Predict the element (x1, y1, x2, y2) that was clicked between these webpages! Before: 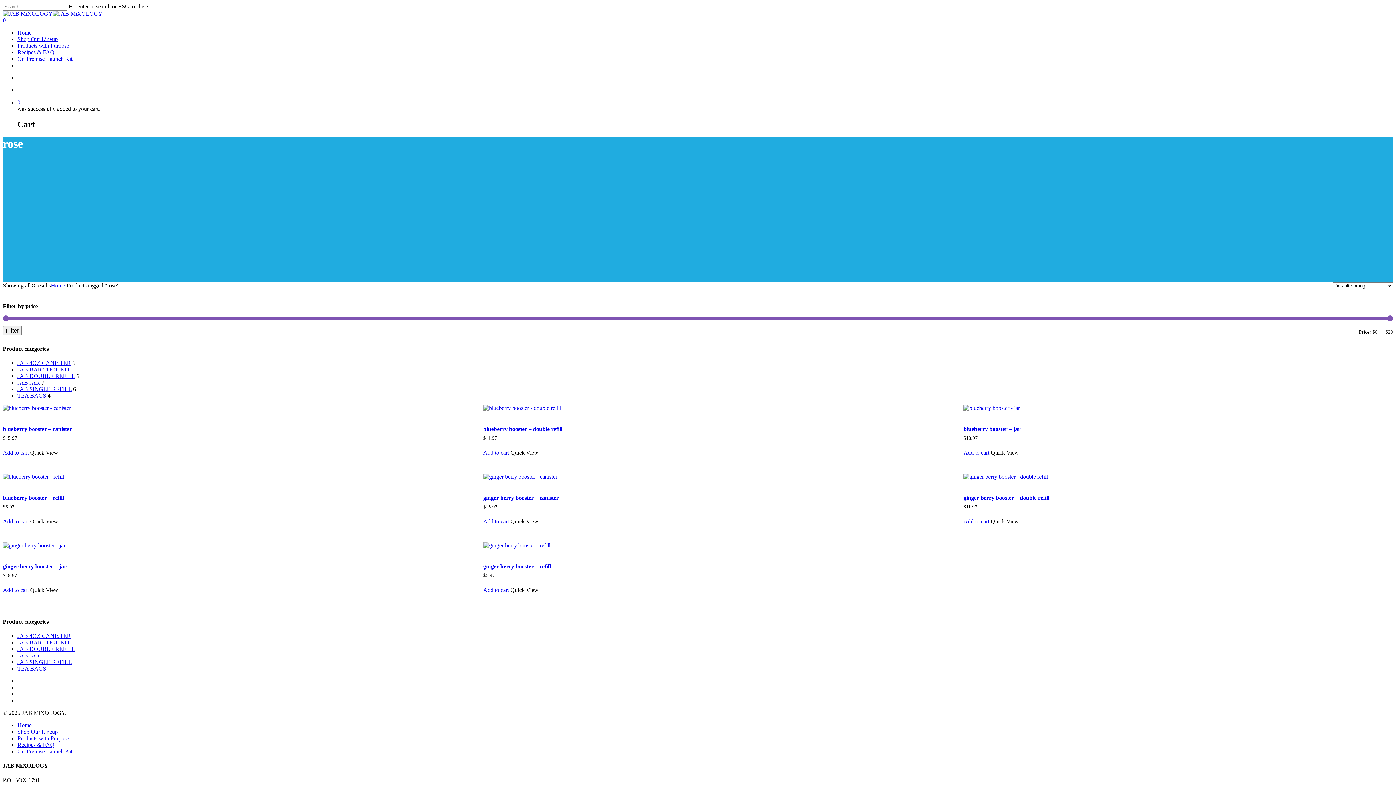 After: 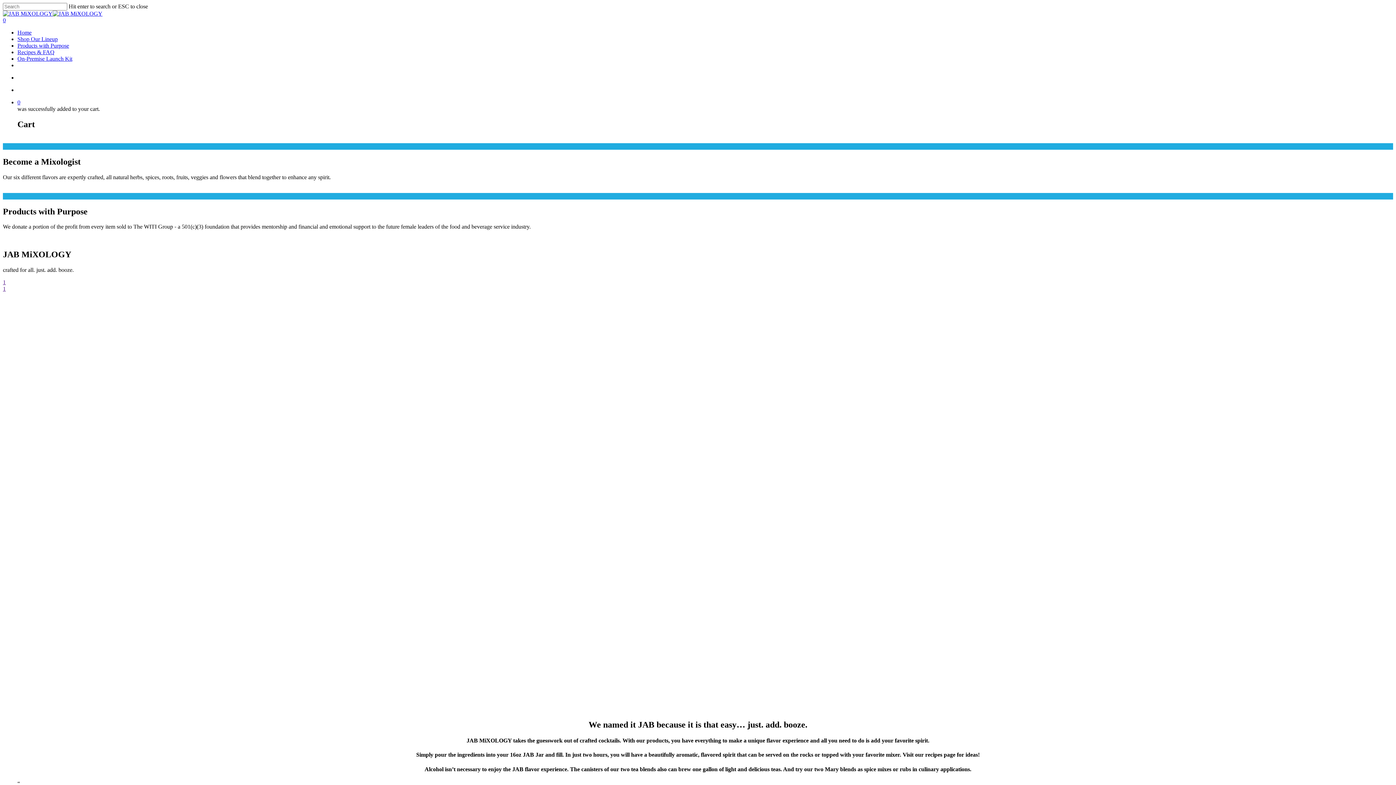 Action: label: Home bbox: (17, 722, 31, 728)